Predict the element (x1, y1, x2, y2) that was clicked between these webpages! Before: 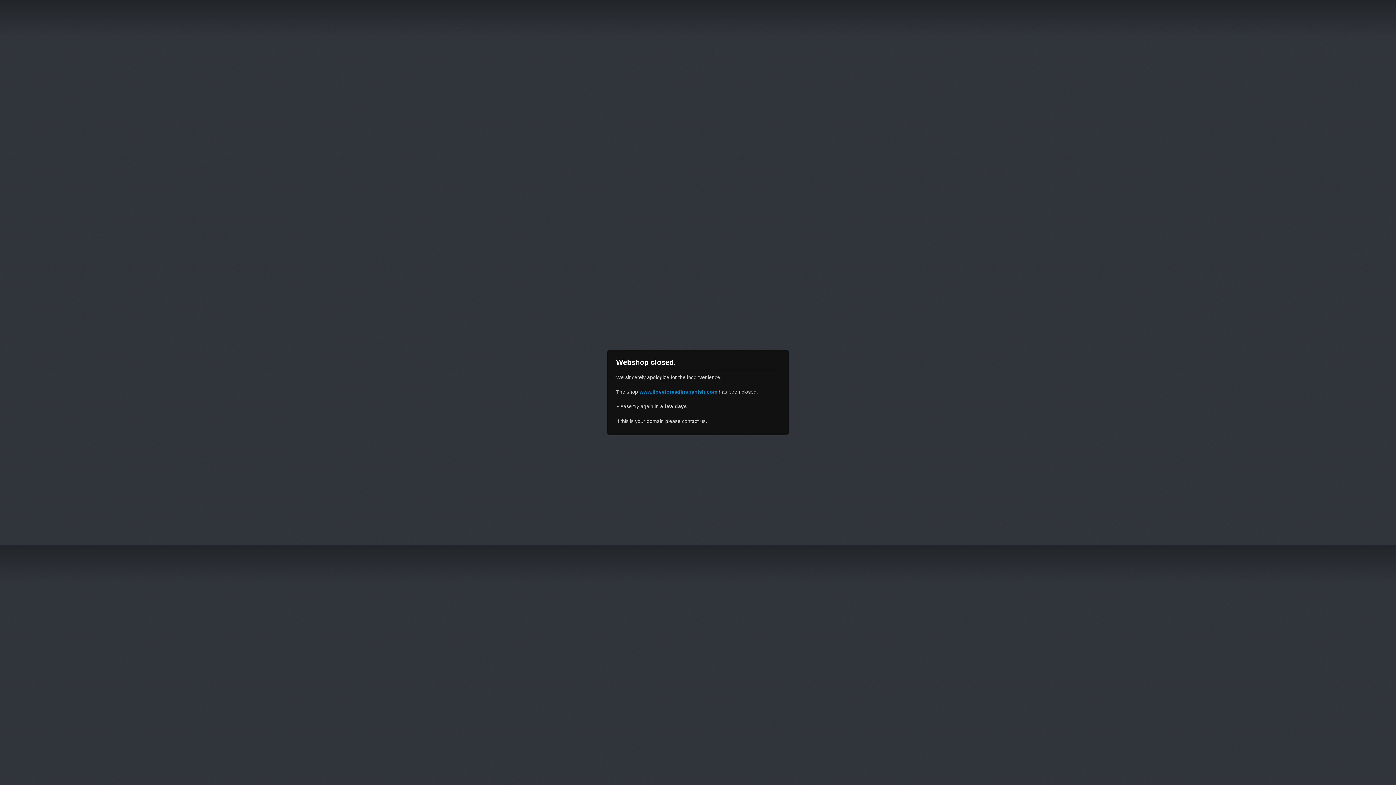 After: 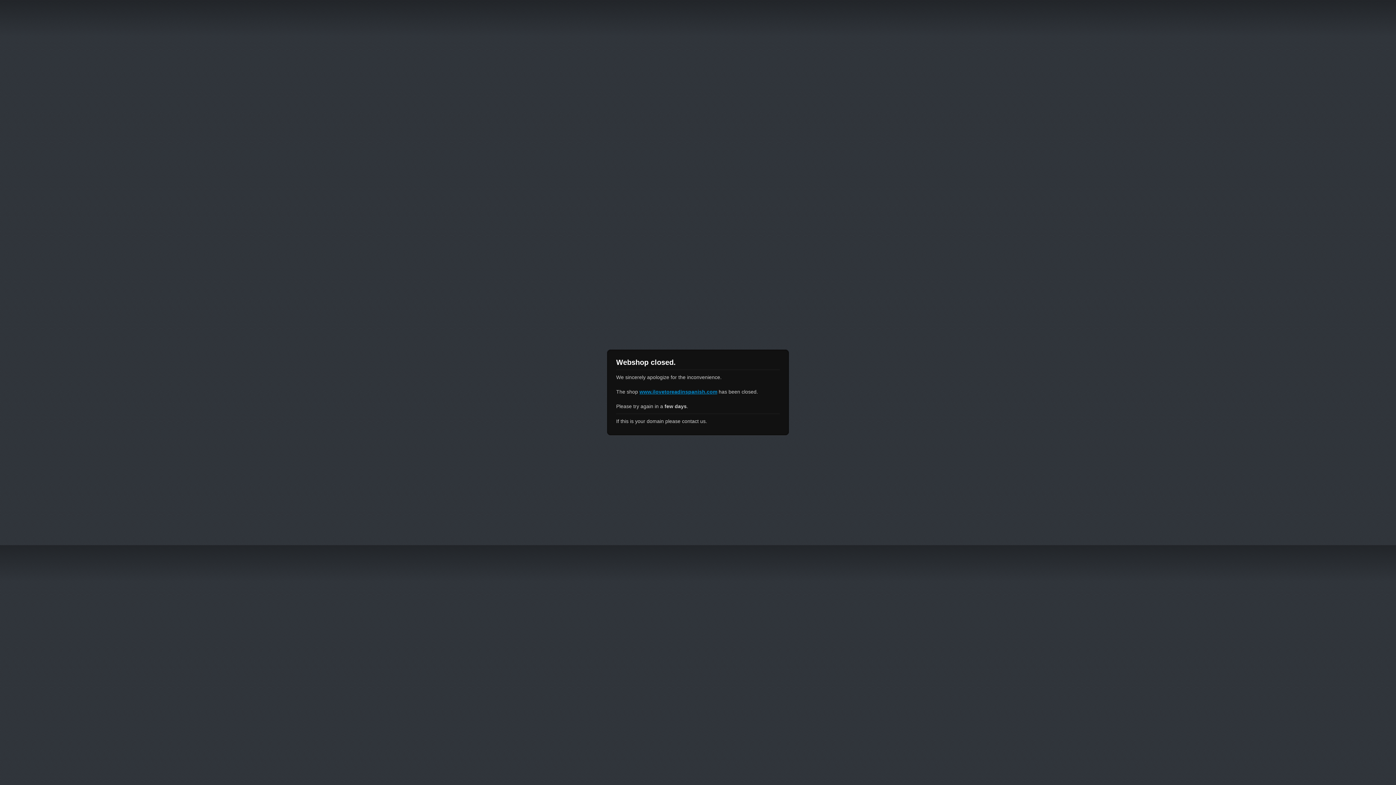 Action: bbox: (639, 389, 717, 394) label: www.ilovetoreadinspanish.com